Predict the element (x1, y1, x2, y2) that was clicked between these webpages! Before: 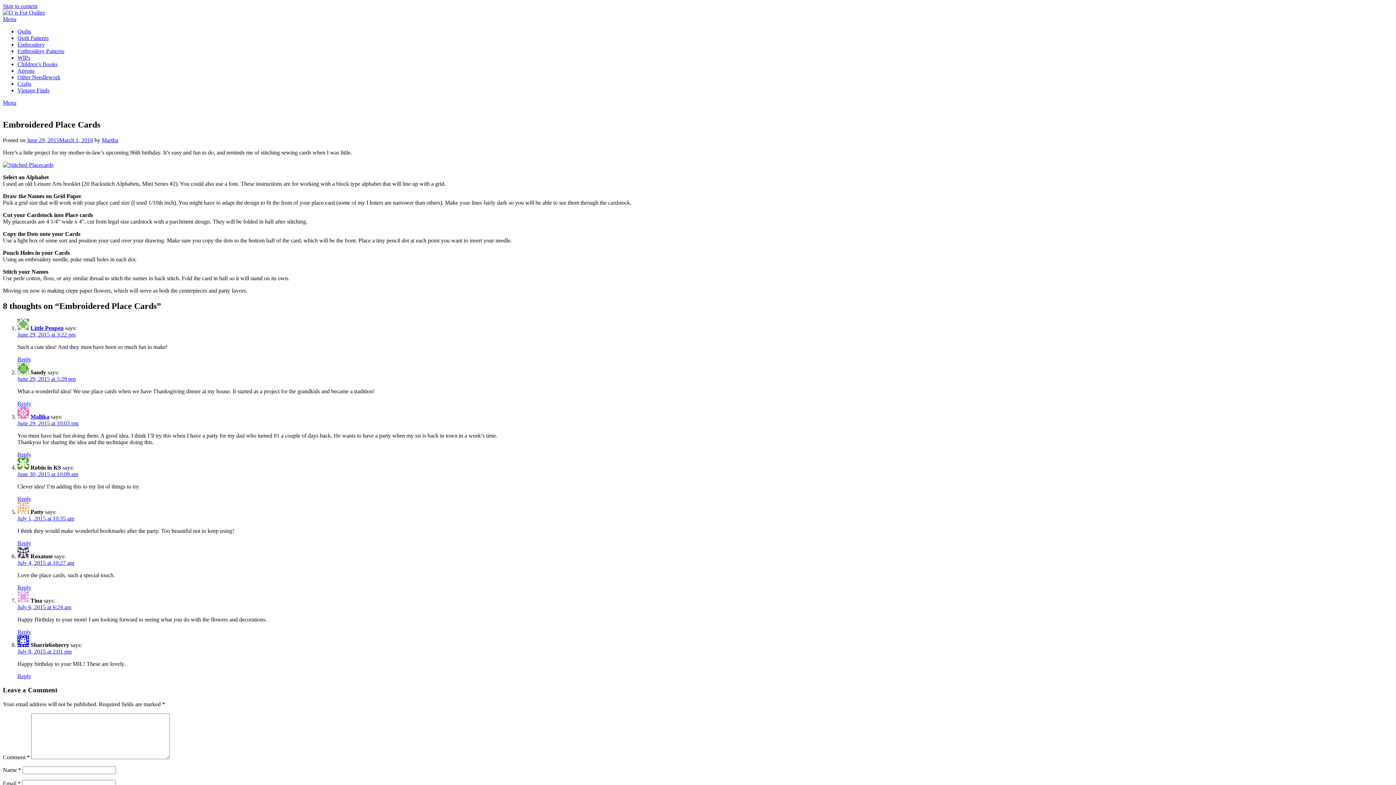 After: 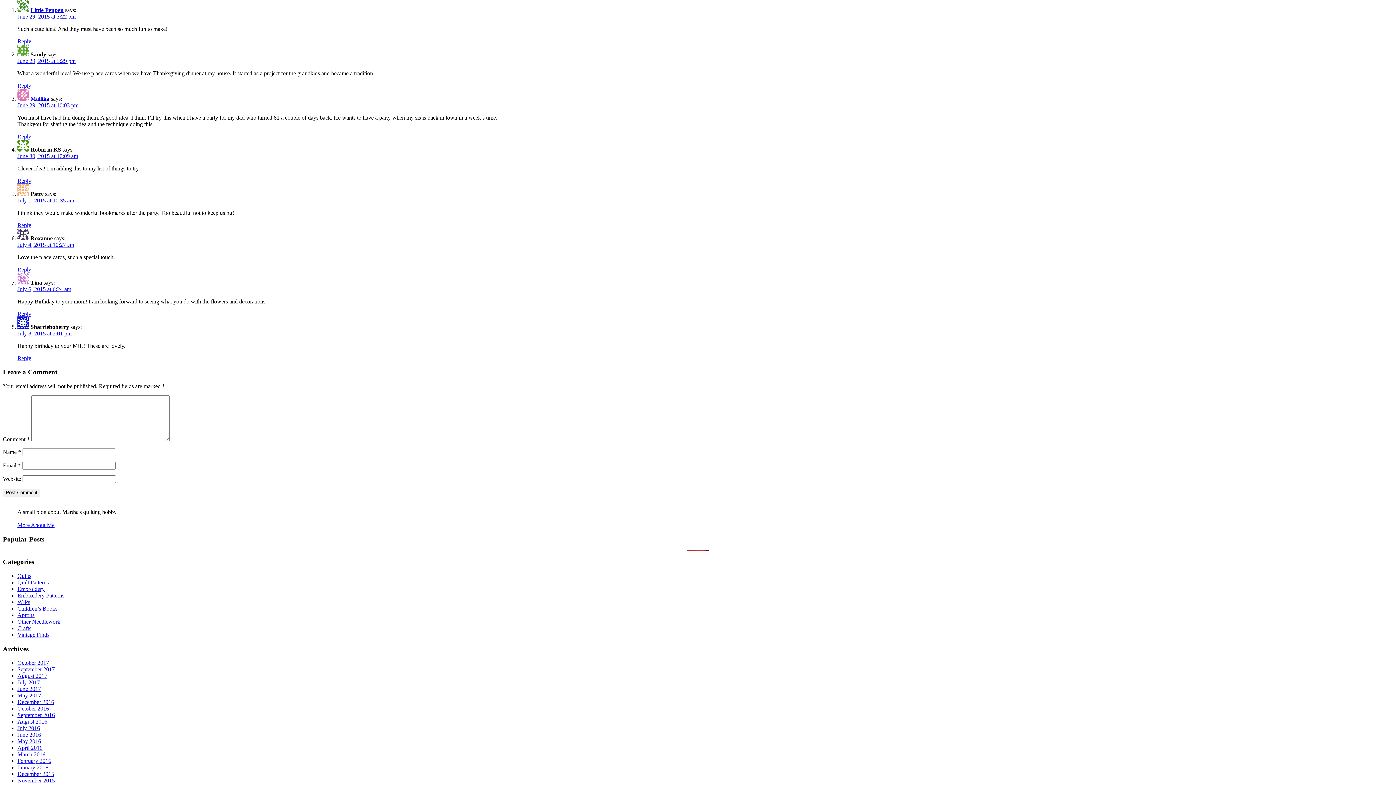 Action: bbox: (17, 331, 75, 337) label: June 29, 2015 at 3:22 pm